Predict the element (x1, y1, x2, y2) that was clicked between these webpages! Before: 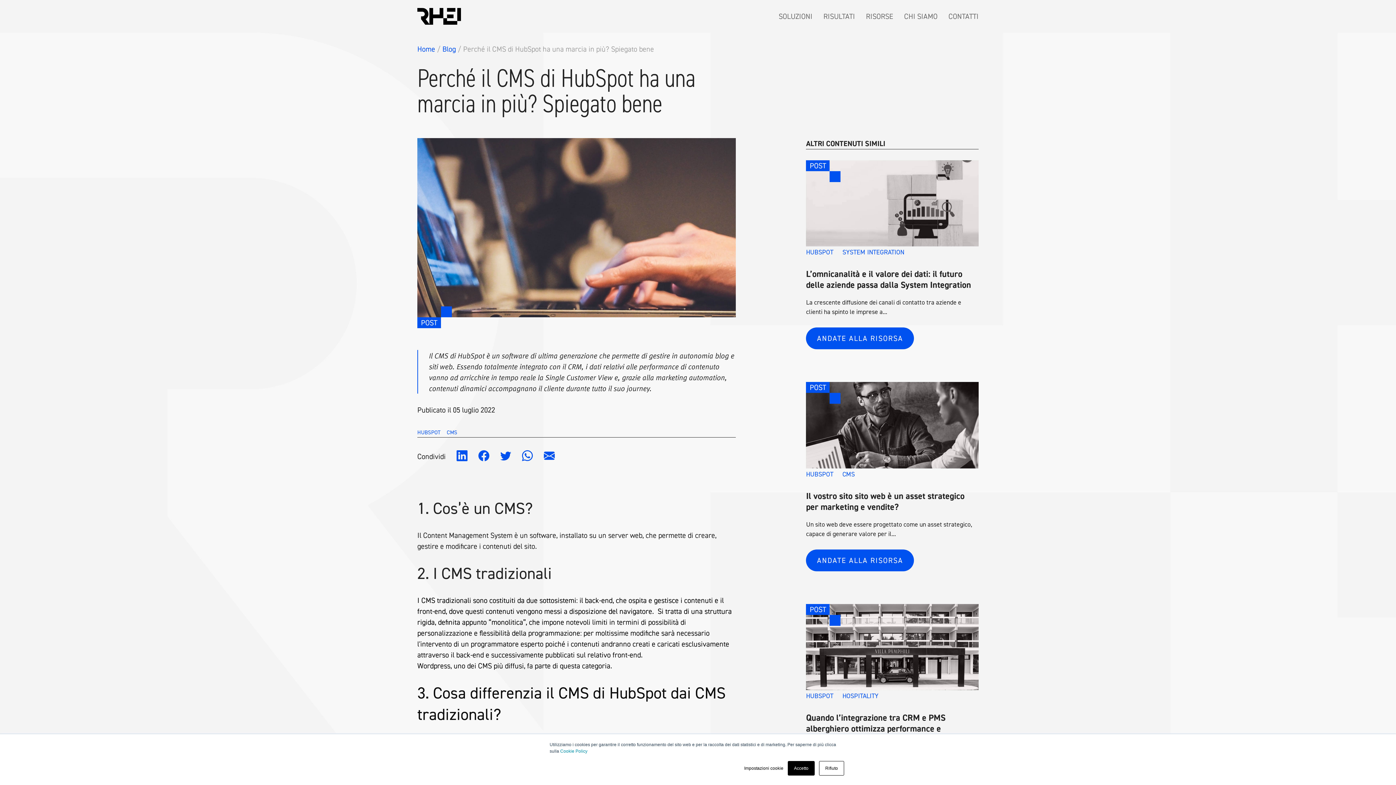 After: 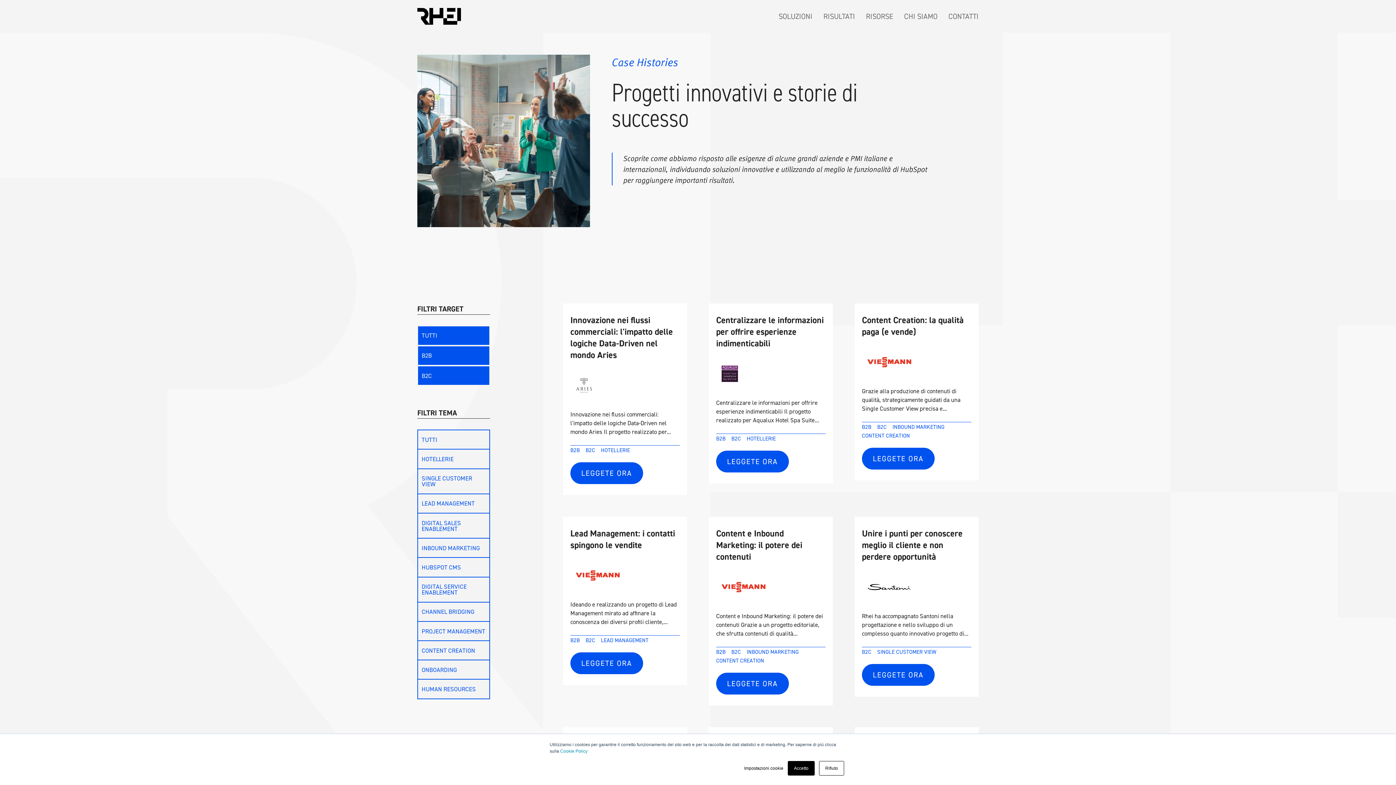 Action: label: RISULTATI bbox: (818, 5, 860, 27)